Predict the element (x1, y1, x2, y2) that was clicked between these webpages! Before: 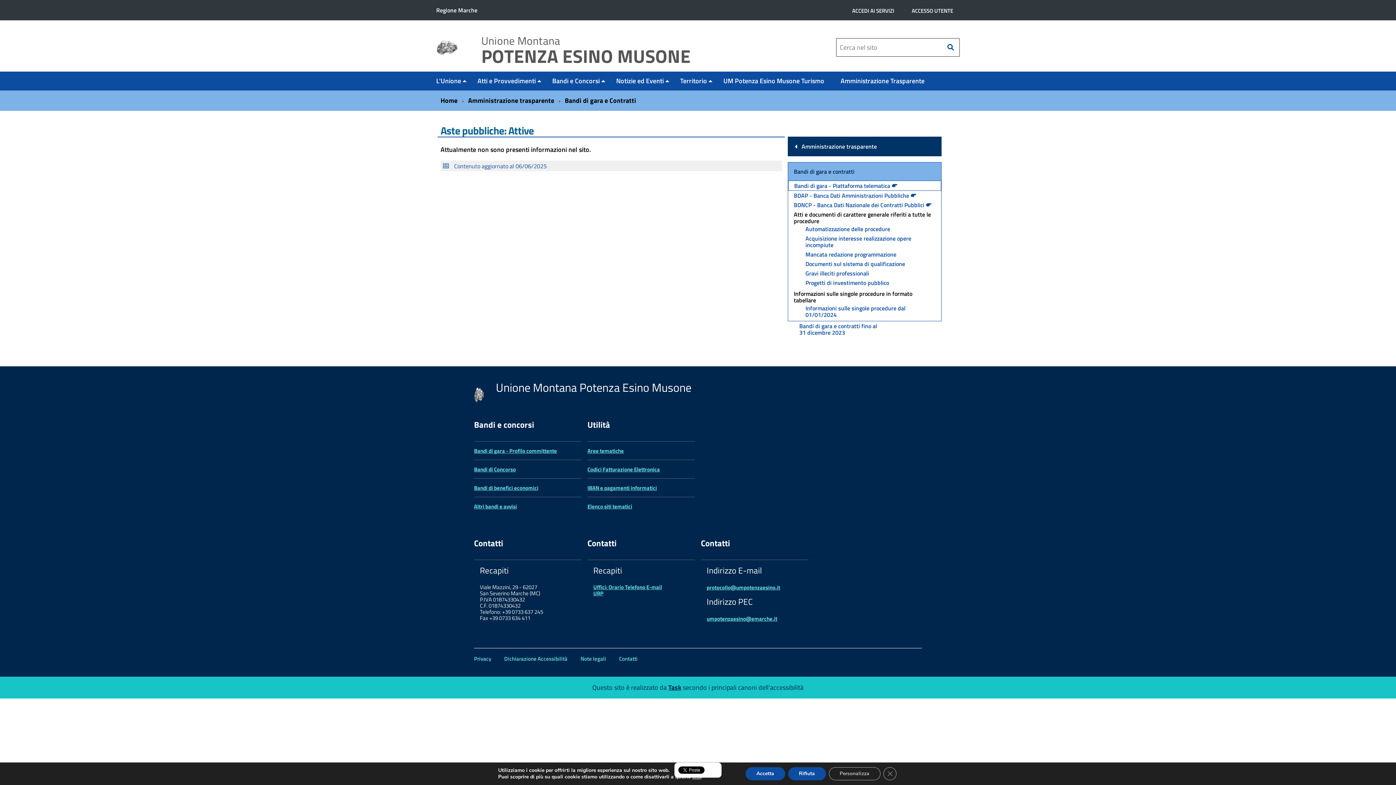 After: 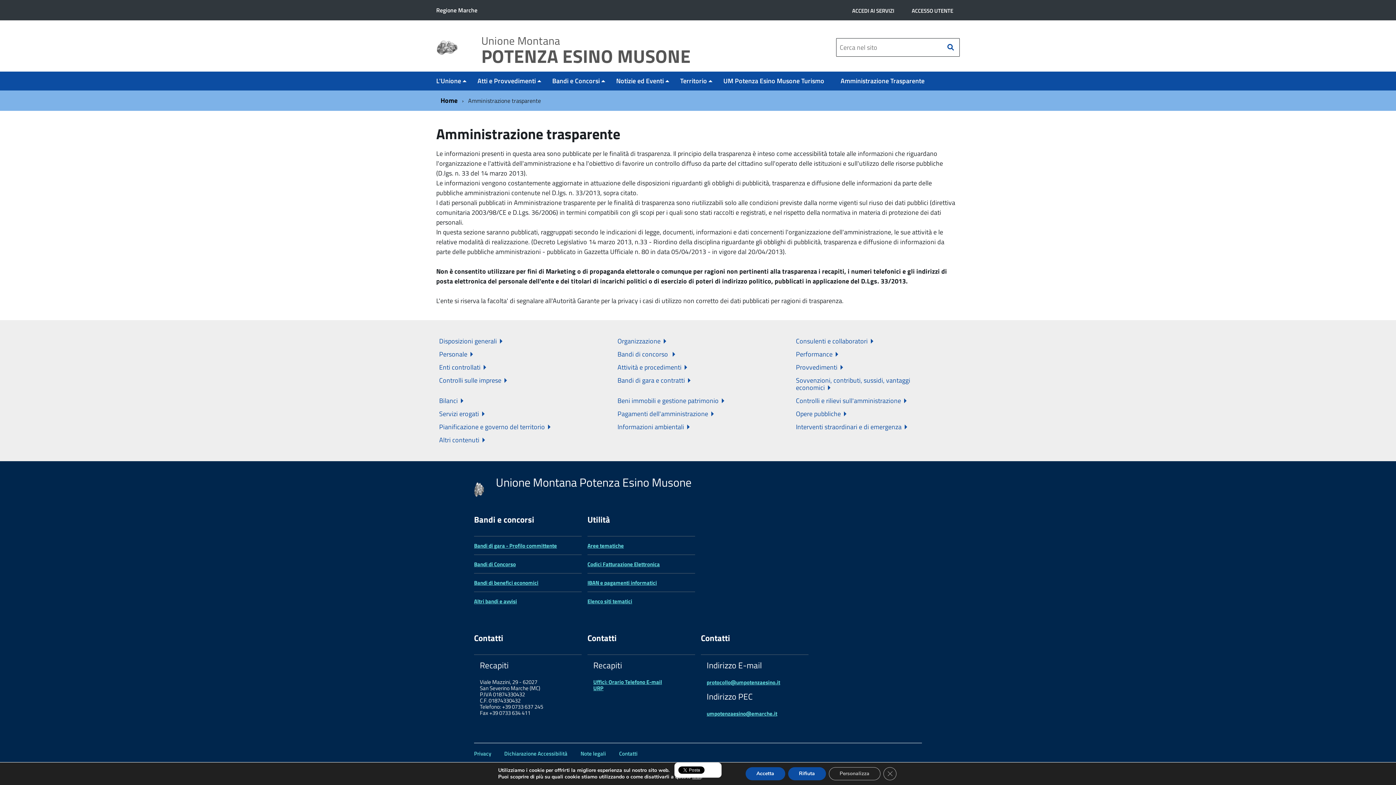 Action: bbox: (468, 95, 557, 105) label: Amministrazione trasparente